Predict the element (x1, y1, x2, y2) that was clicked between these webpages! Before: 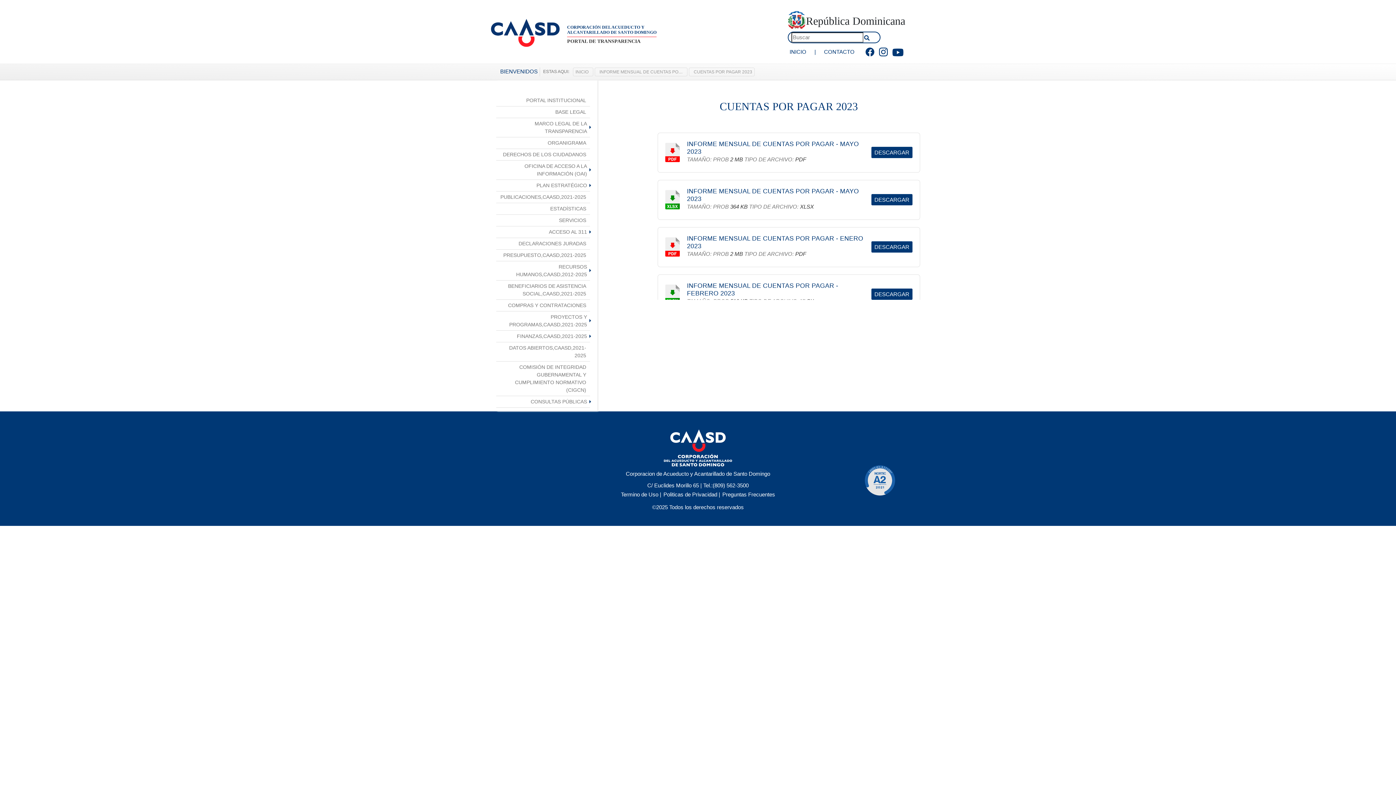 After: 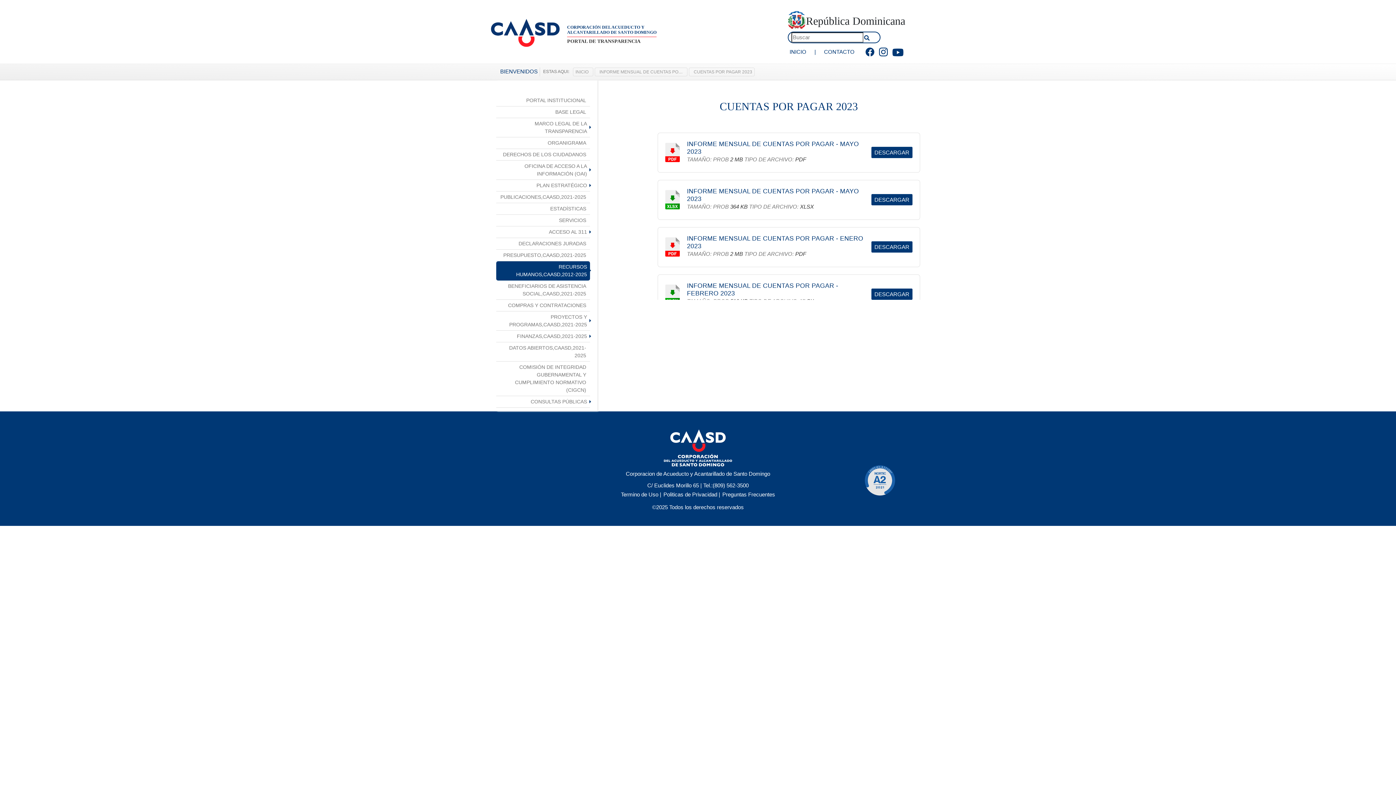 Action: bbox: (496, 261, 590, 280) label: RECURSOS HUMANOS,CAASD,2012-2025